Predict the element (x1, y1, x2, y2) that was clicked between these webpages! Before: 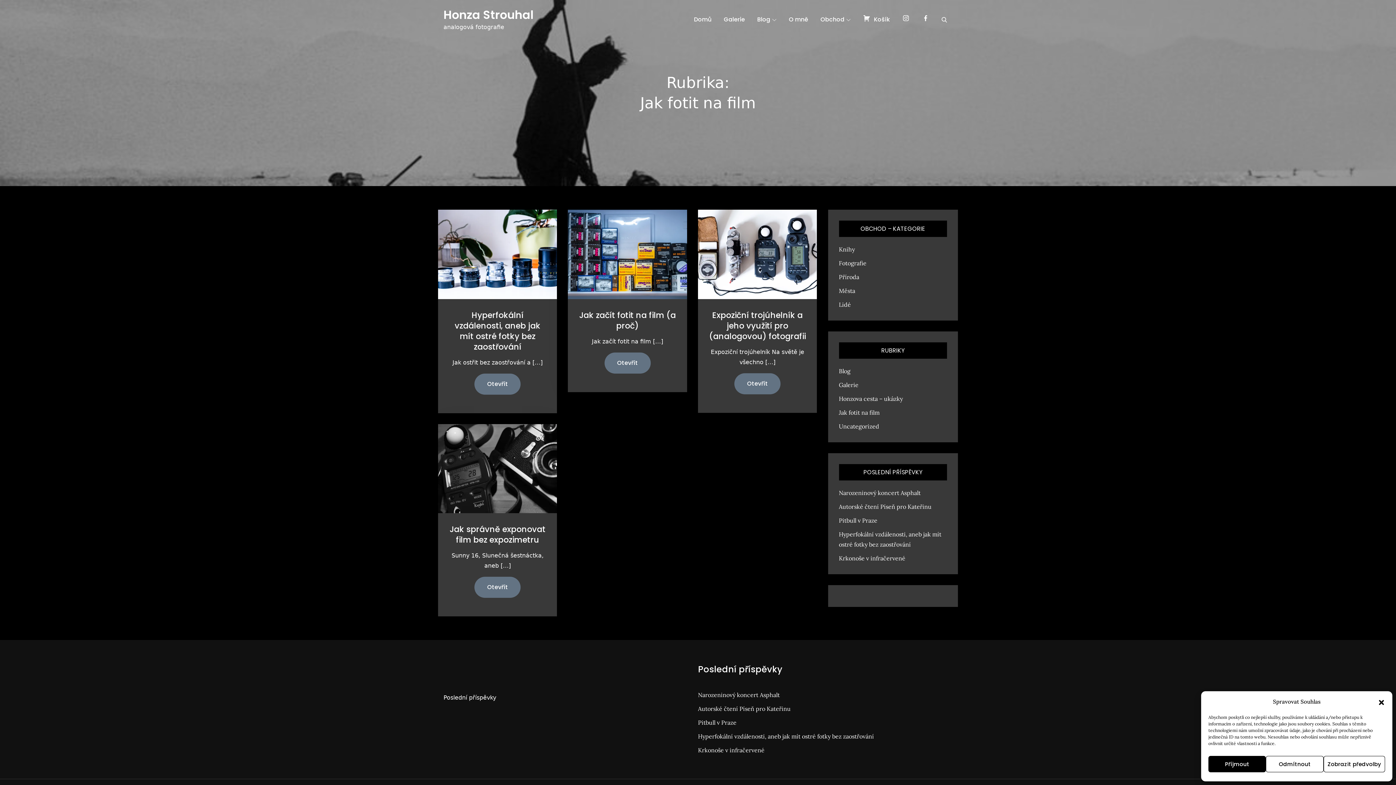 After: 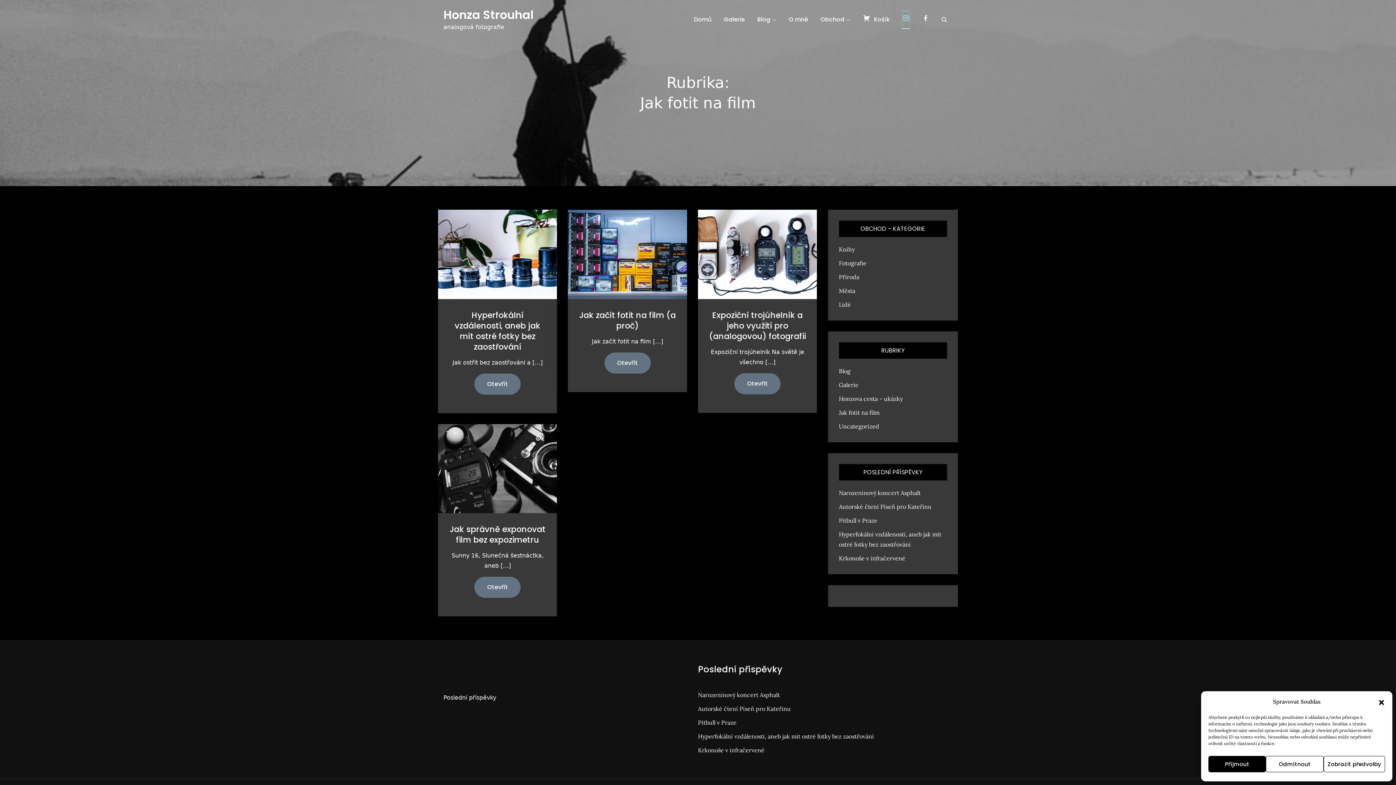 Action: bbox: (902, 10, 909, 28)